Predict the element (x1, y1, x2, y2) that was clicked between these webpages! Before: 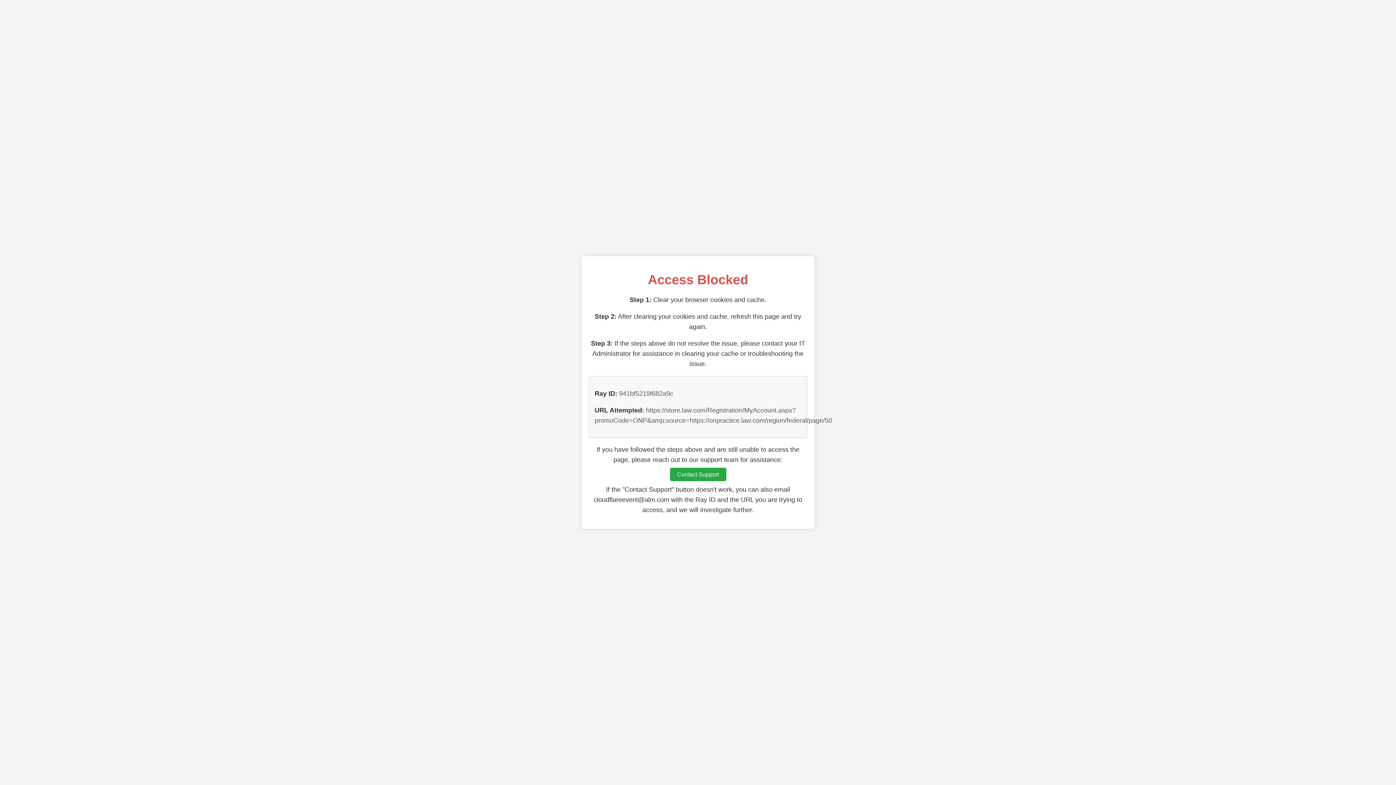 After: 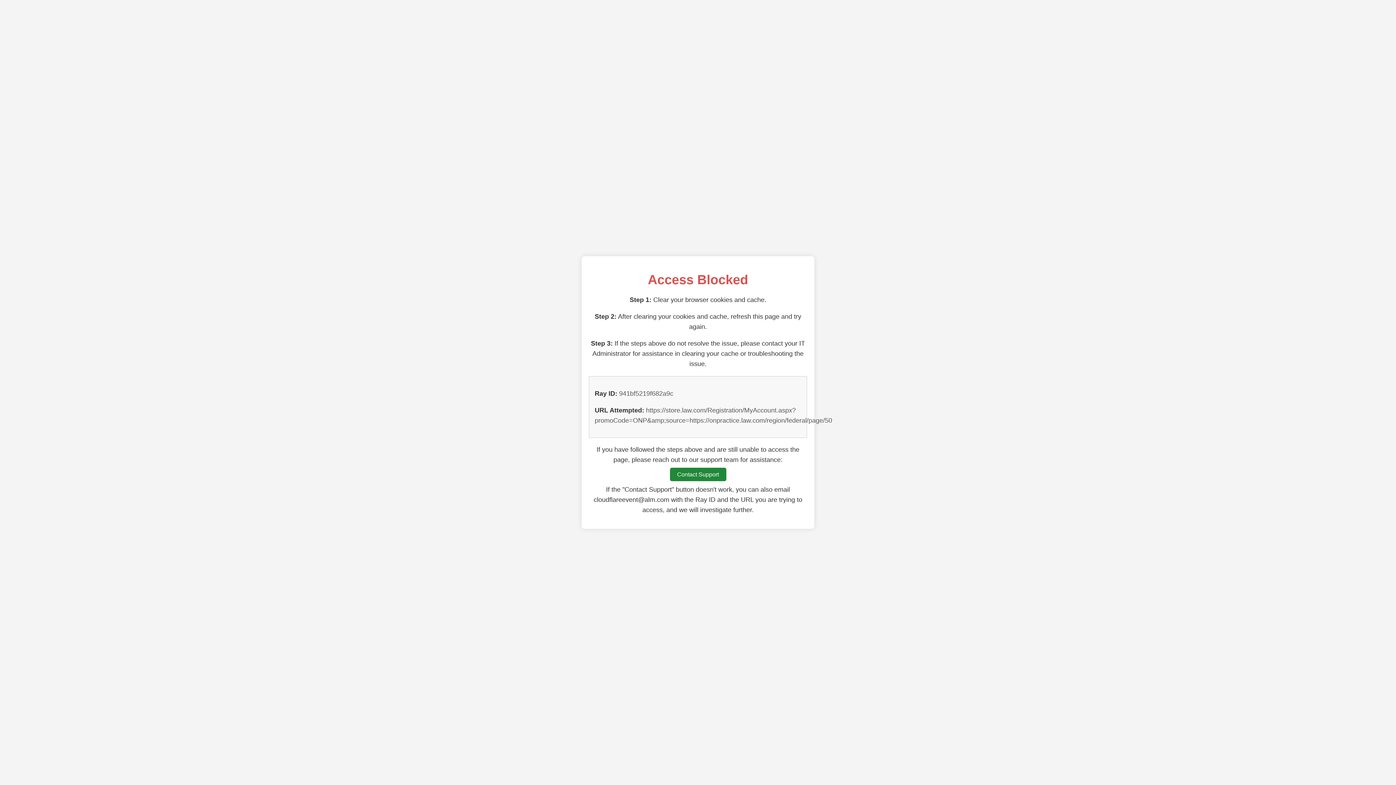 Action: bbox: (670, 468, 726, 481) label: Contact Support